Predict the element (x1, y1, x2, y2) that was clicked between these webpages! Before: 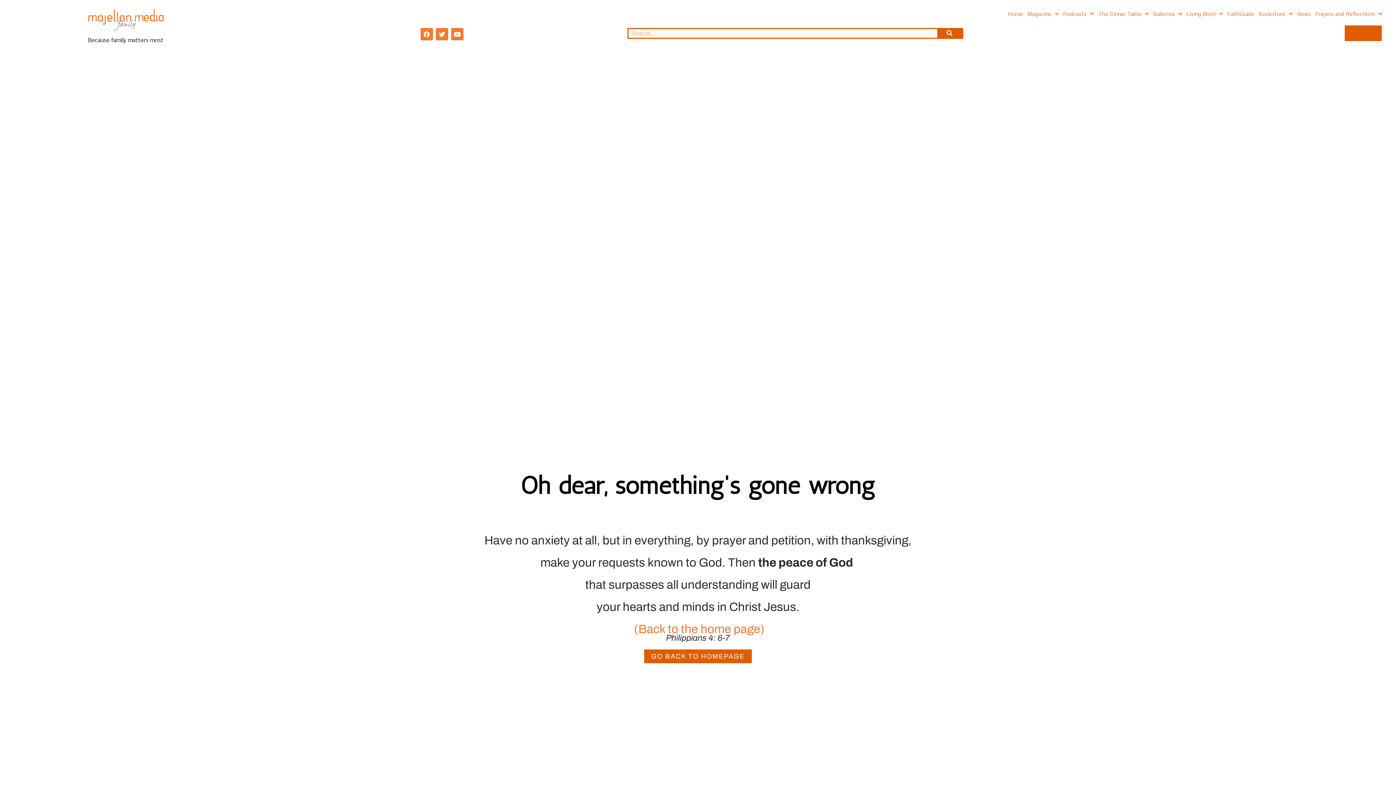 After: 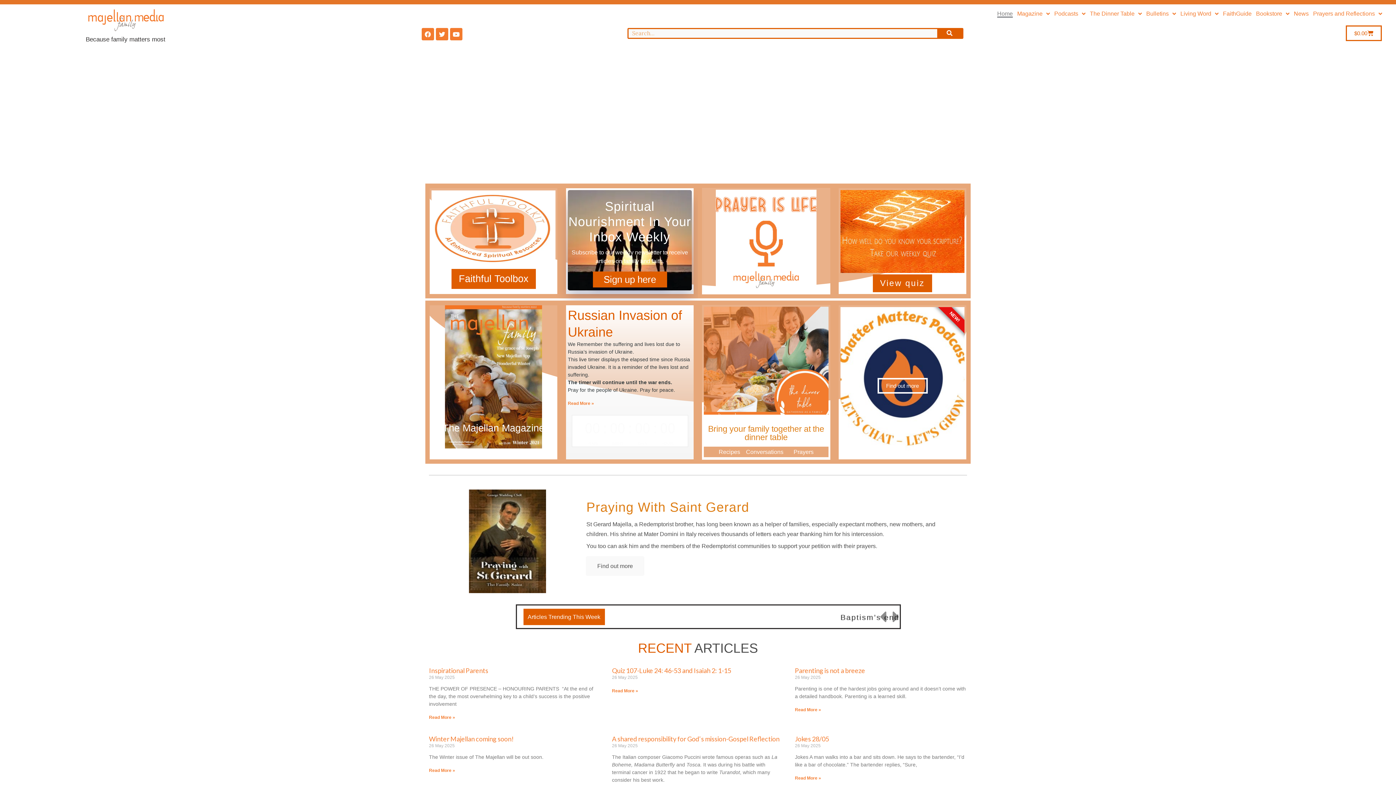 Action: bbox: (85, 4, 166, 31)